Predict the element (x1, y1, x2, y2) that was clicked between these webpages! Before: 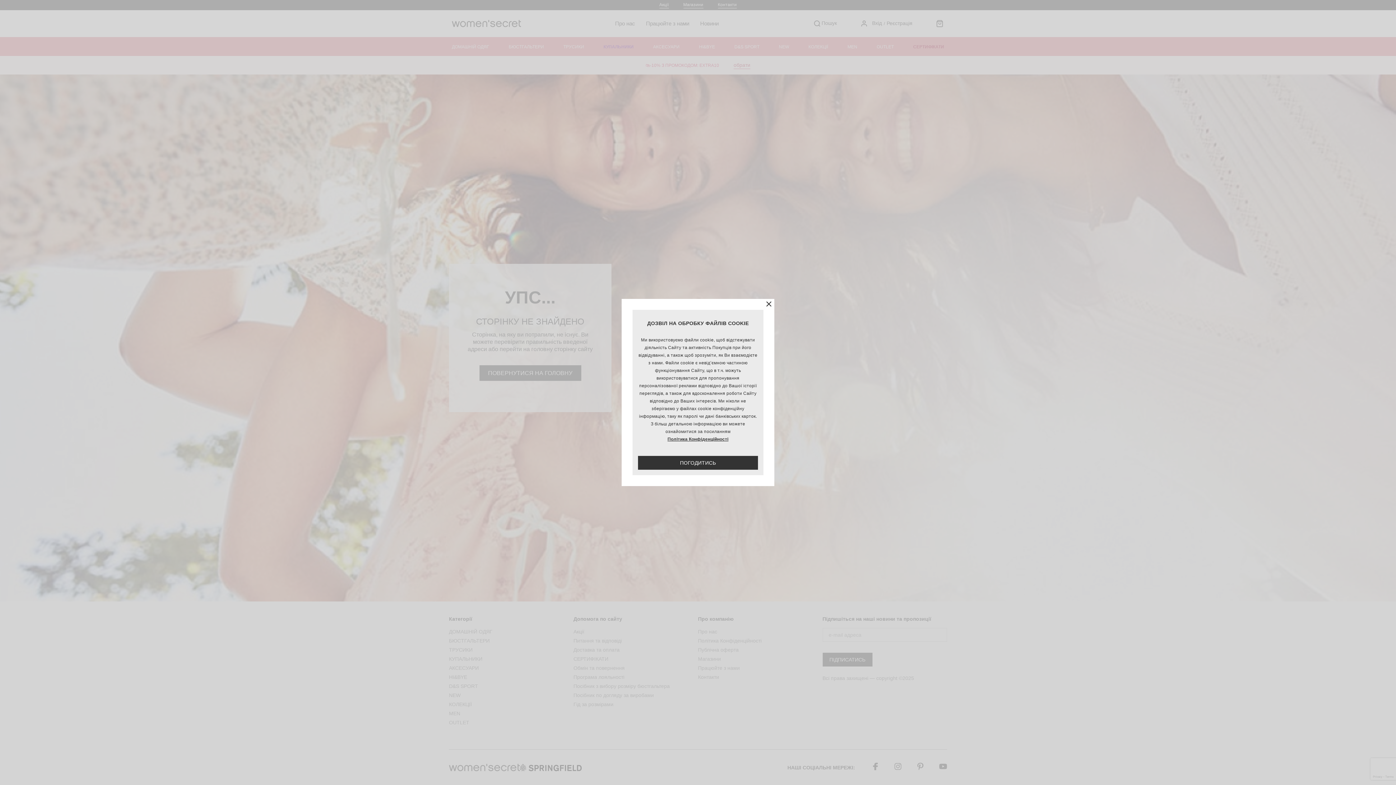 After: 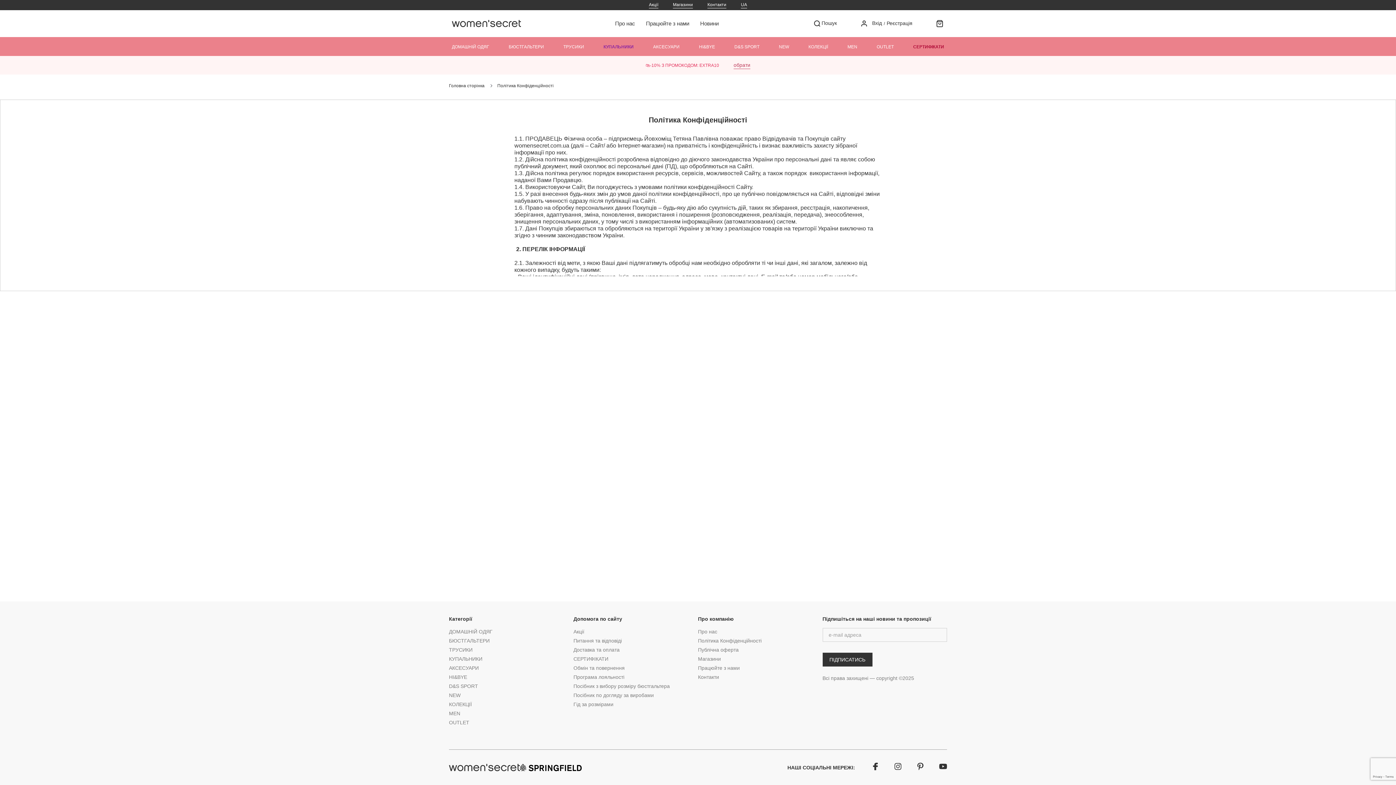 Action: label: Політика Конфіденційності bbox: (638, 435, 758, 443)